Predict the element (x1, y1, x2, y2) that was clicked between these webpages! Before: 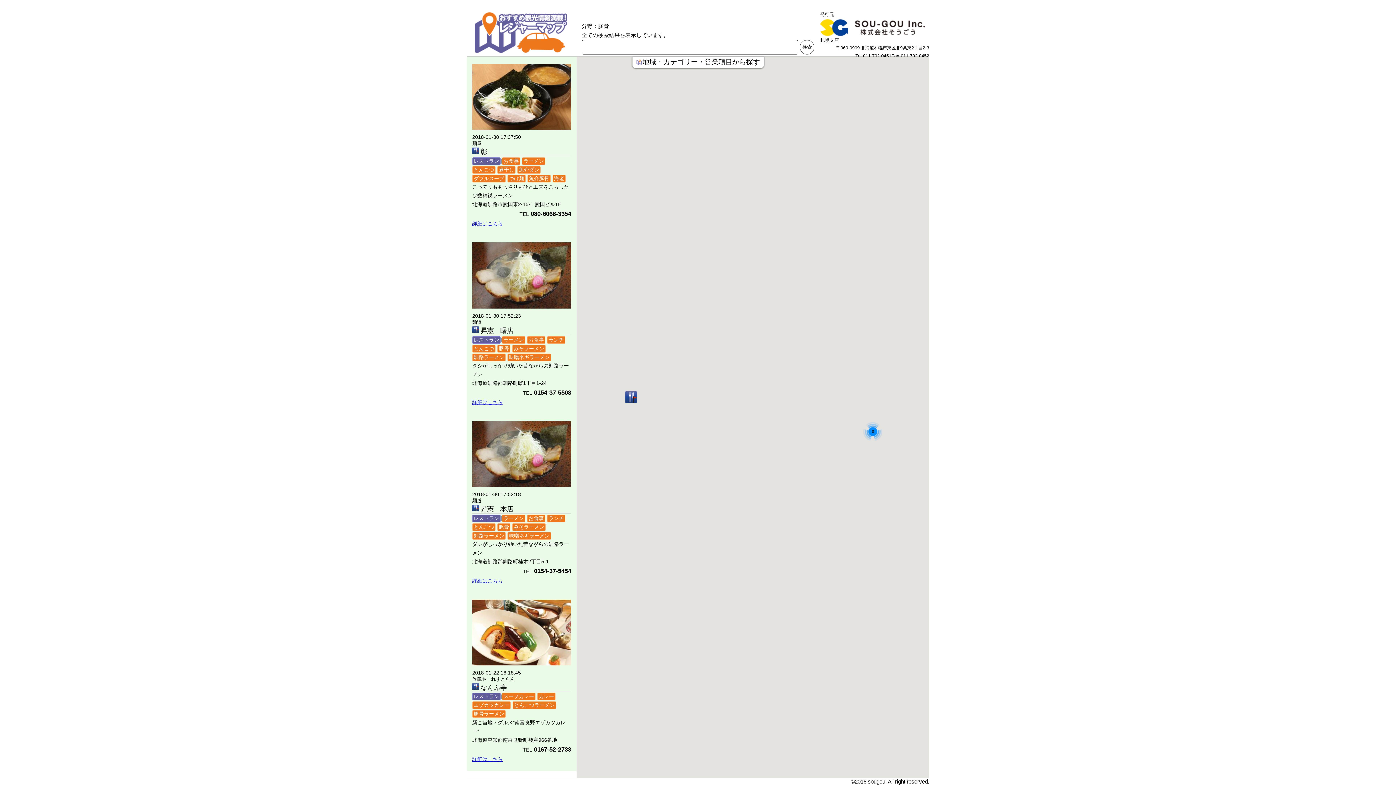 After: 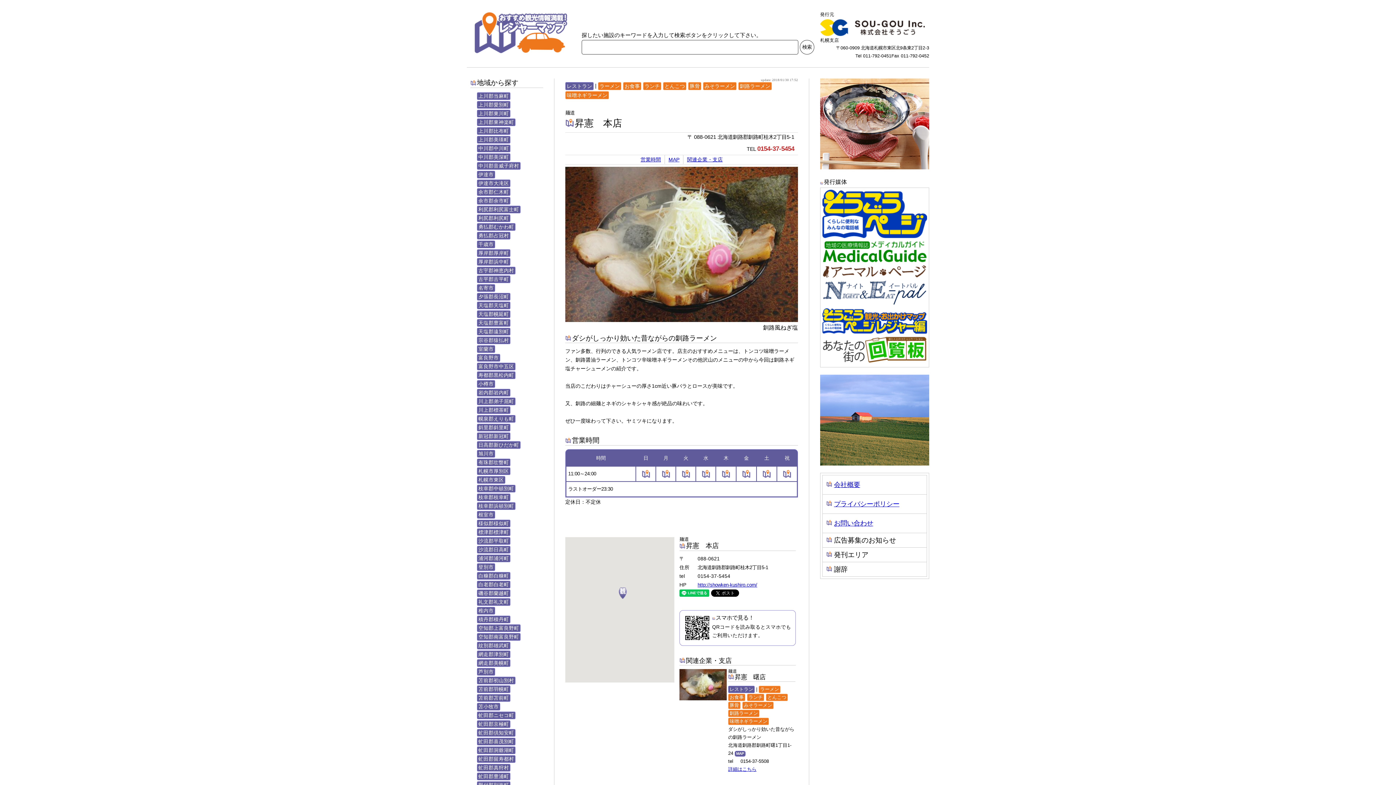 Action: label: 詳細はこちら bbox: (472, 578, 502, 584)